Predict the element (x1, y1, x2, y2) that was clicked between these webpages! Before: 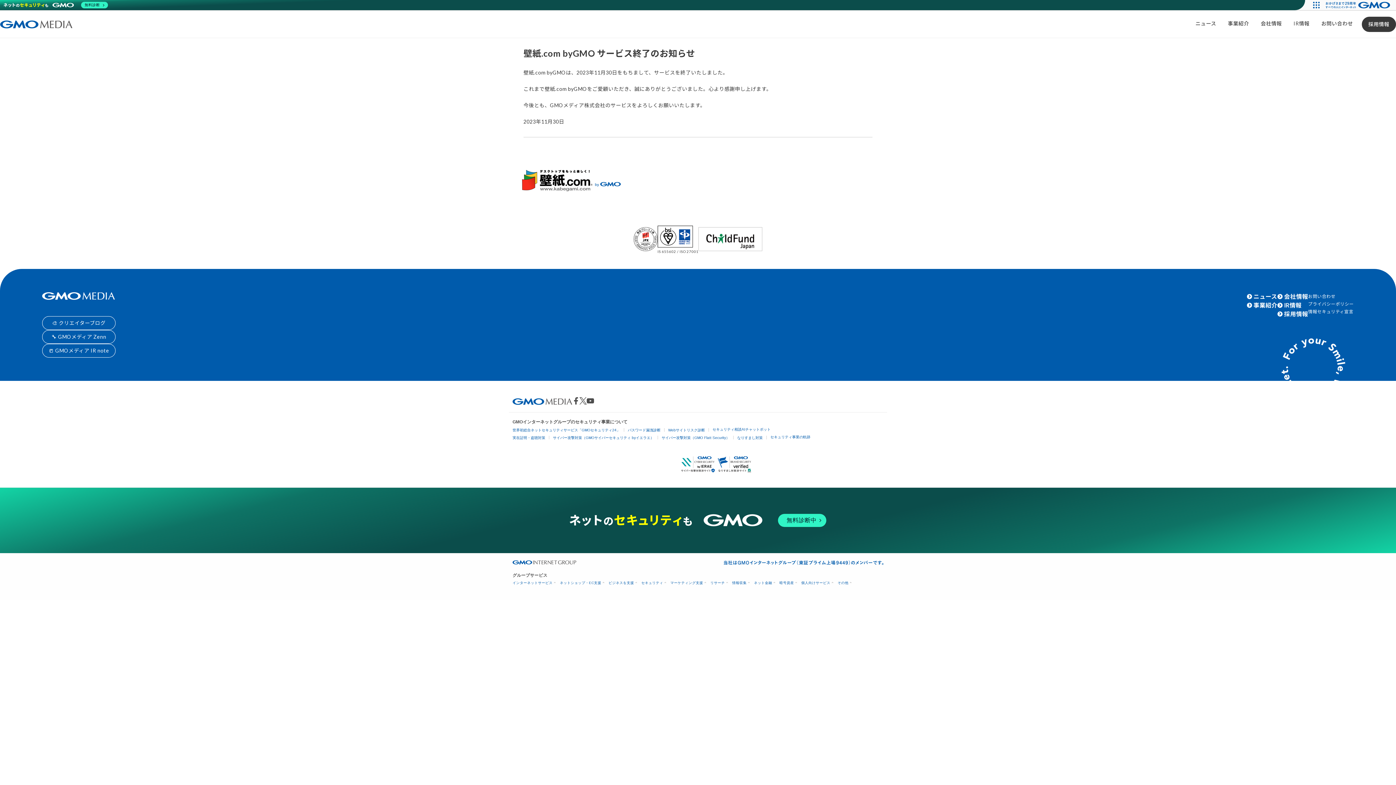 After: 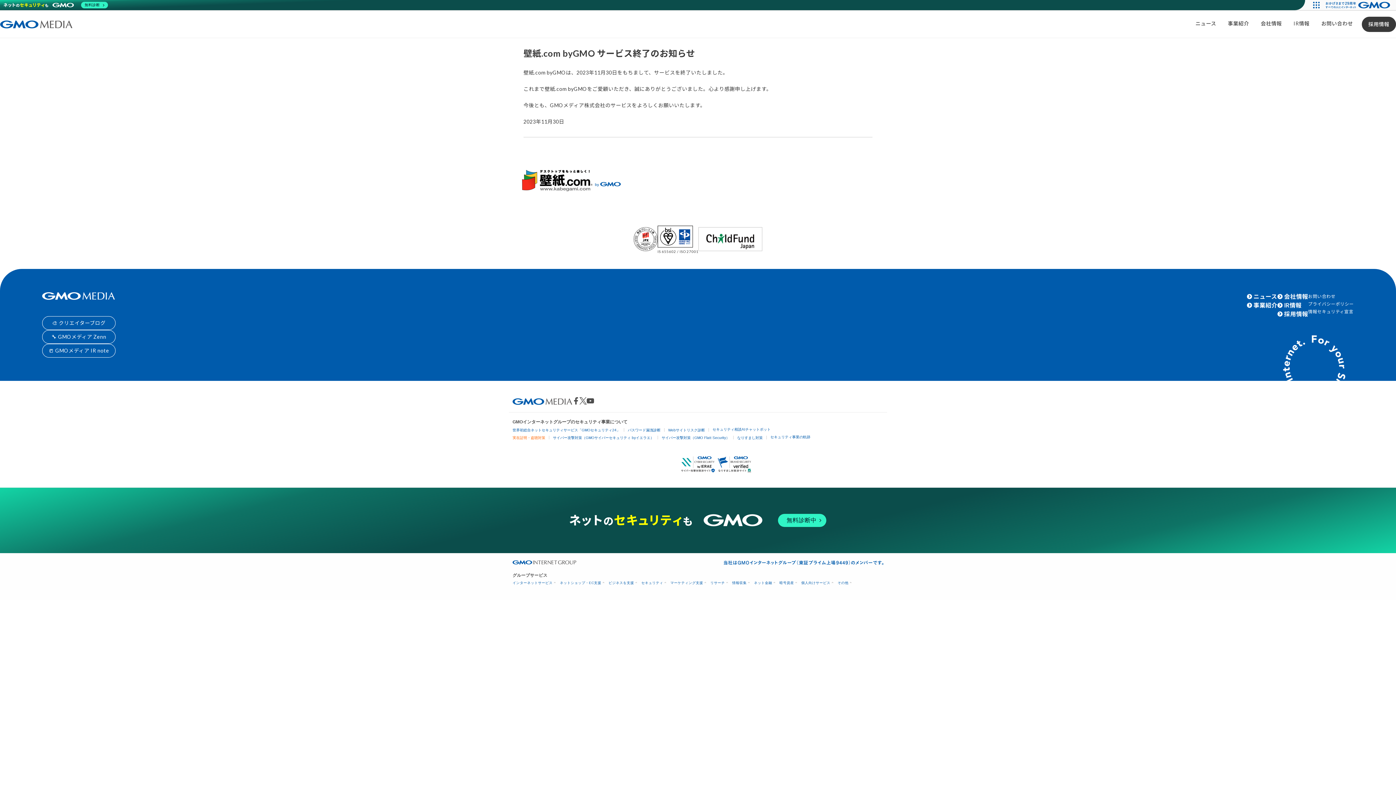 Action: bbox: (512, 435, 545, 439) label: 実在証明・盗聴対策